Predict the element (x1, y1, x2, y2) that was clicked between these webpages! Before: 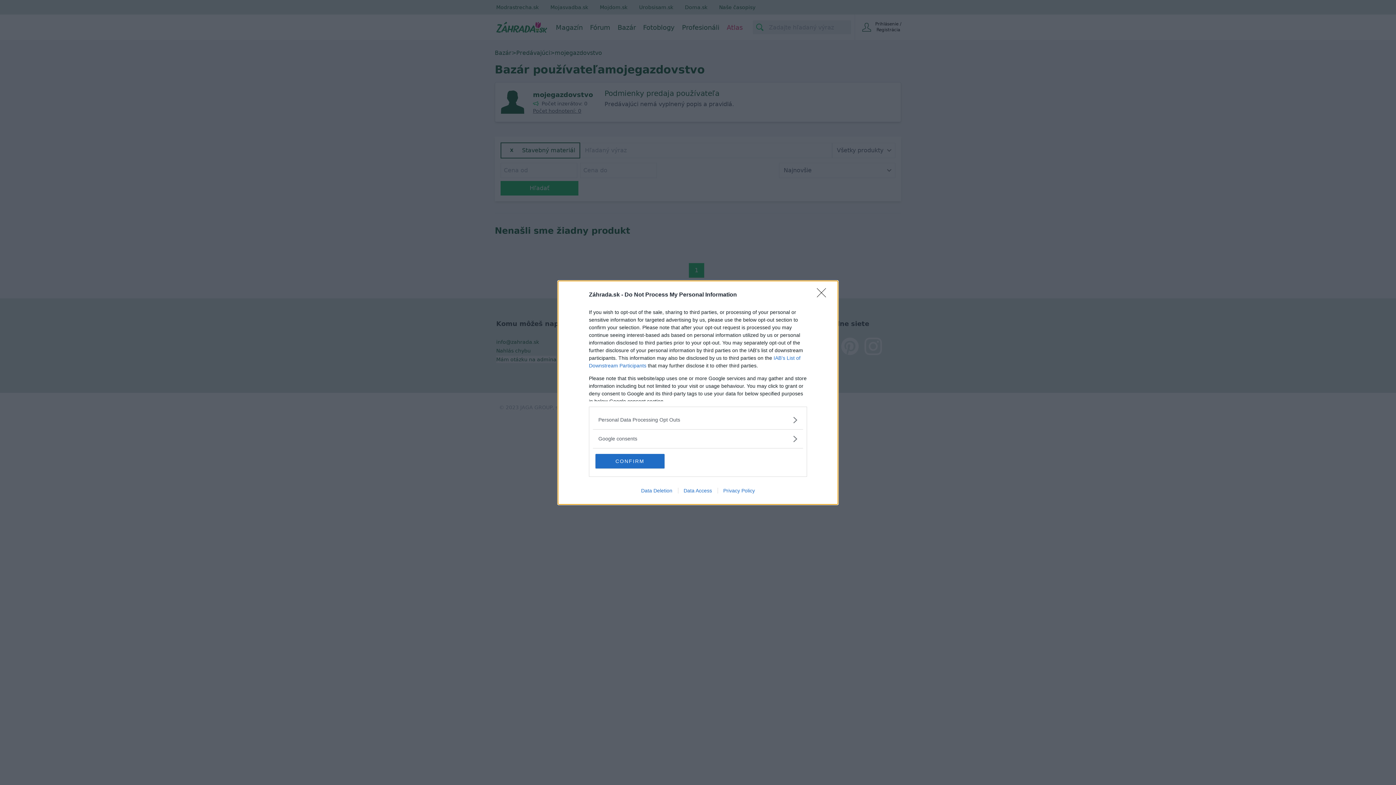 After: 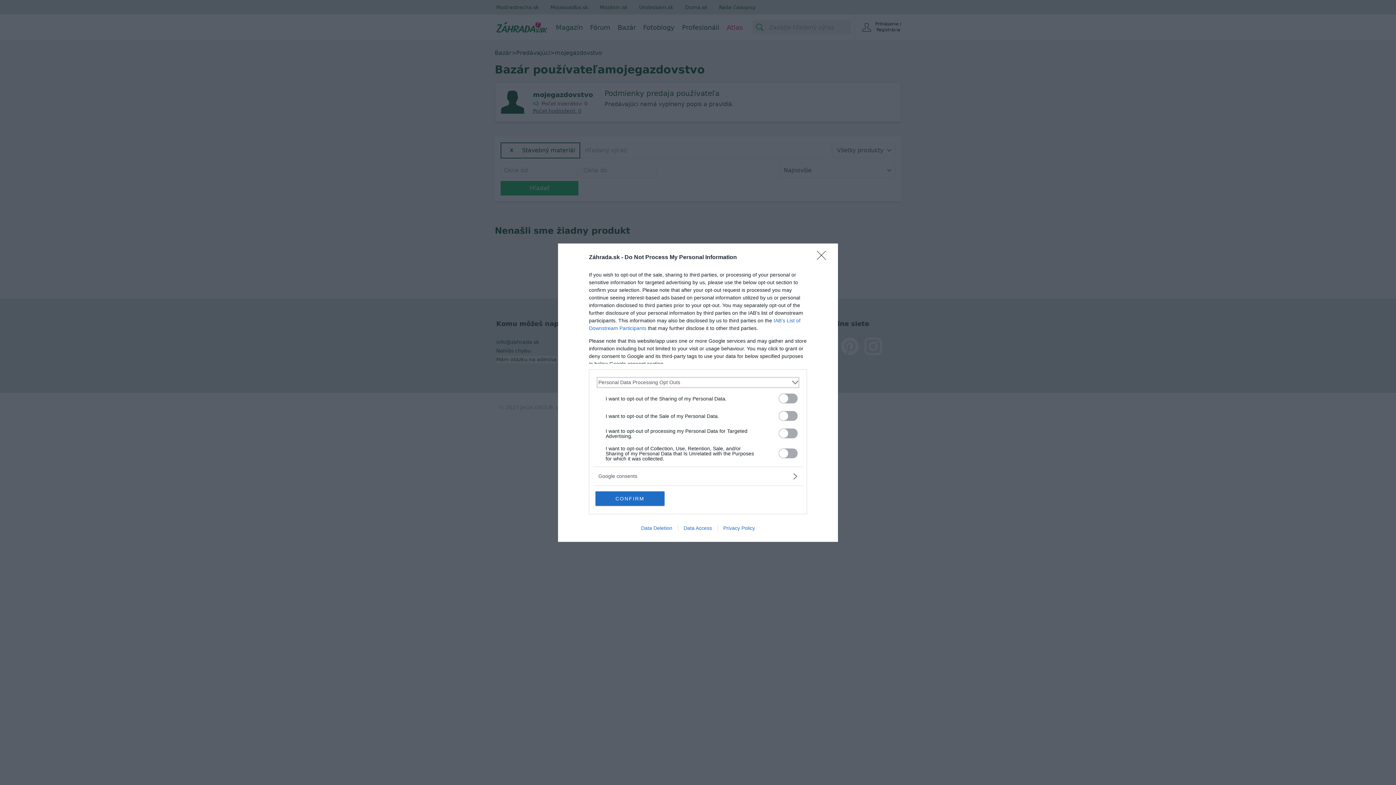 Action: label: Opt-Outs bbox: (598, 416, 797, 423)